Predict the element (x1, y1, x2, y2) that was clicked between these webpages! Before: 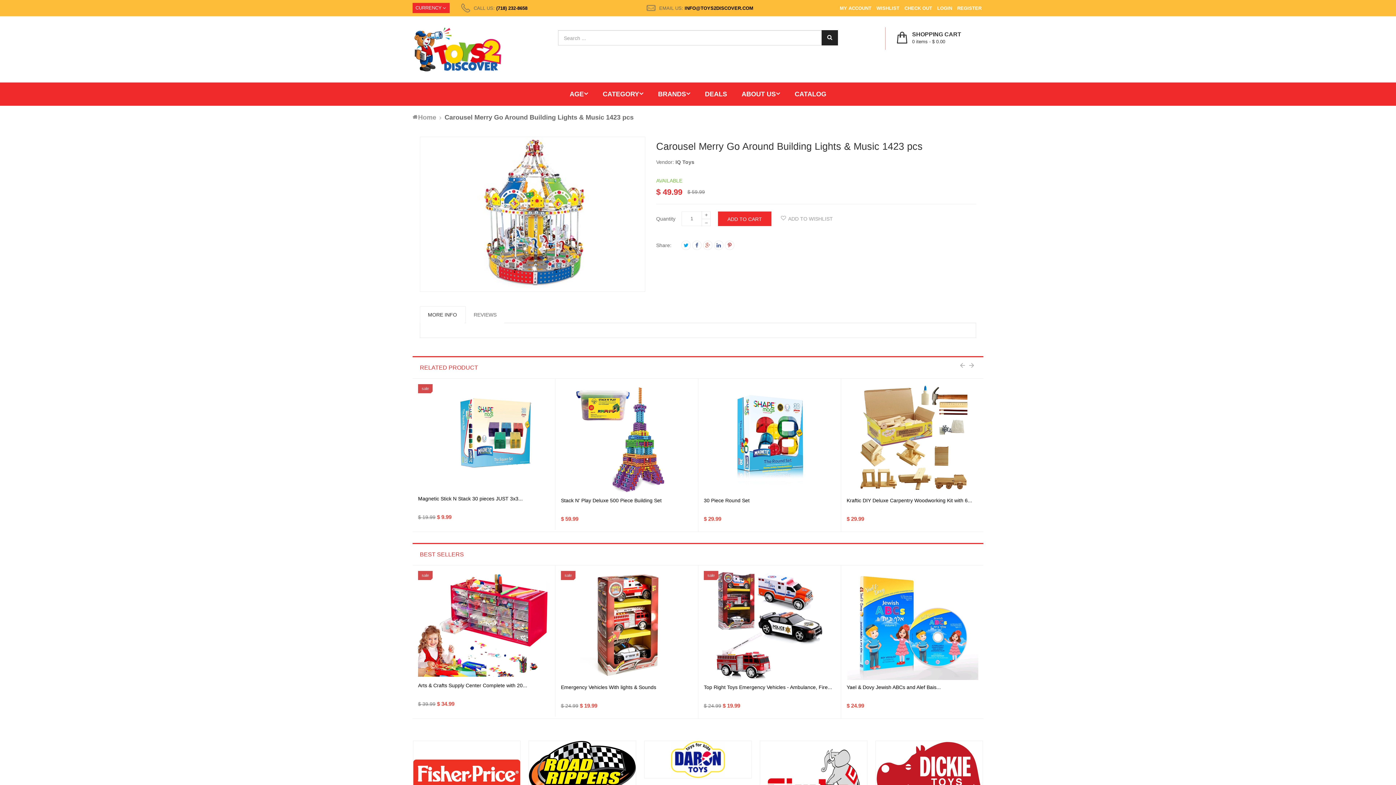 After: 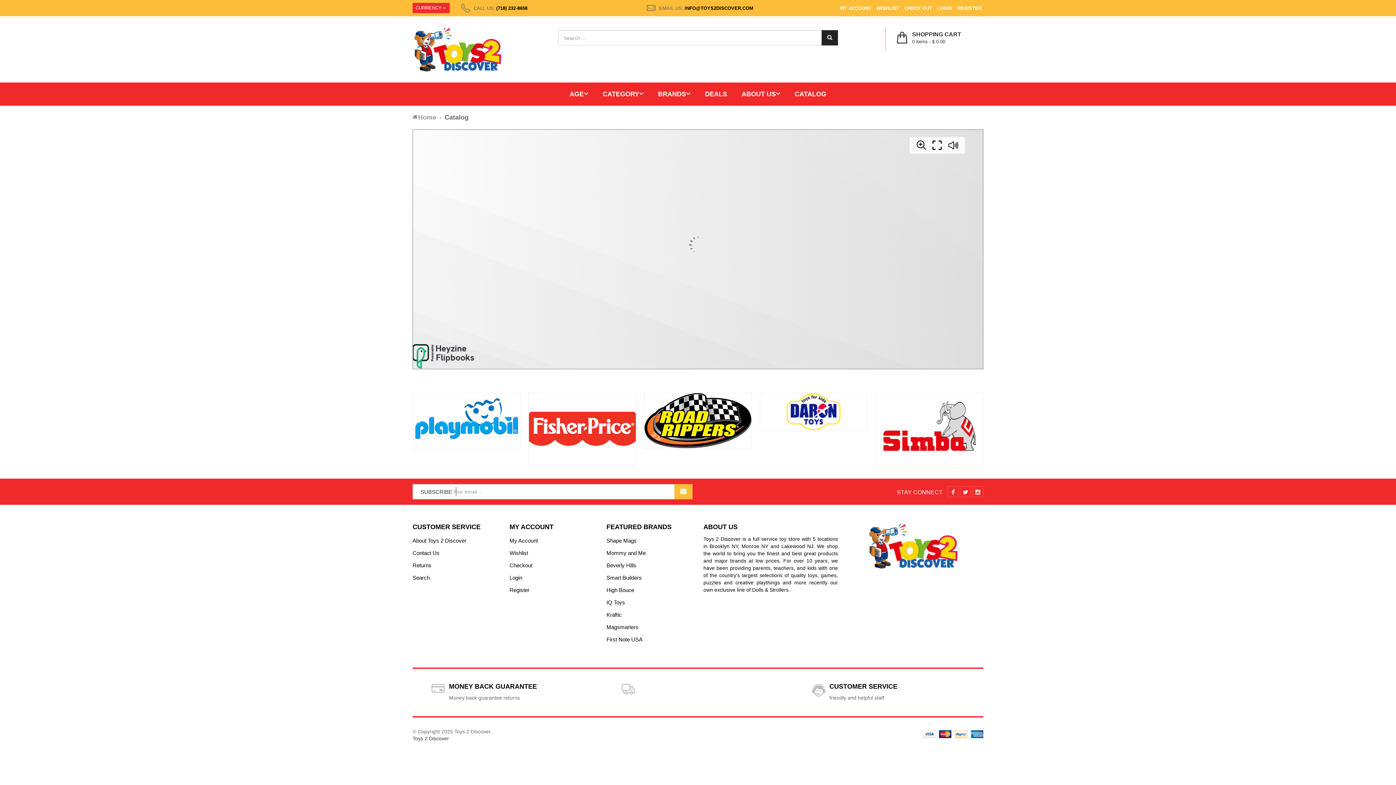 Action: bbox: (788, 82, 833, 105) label: CATALOG